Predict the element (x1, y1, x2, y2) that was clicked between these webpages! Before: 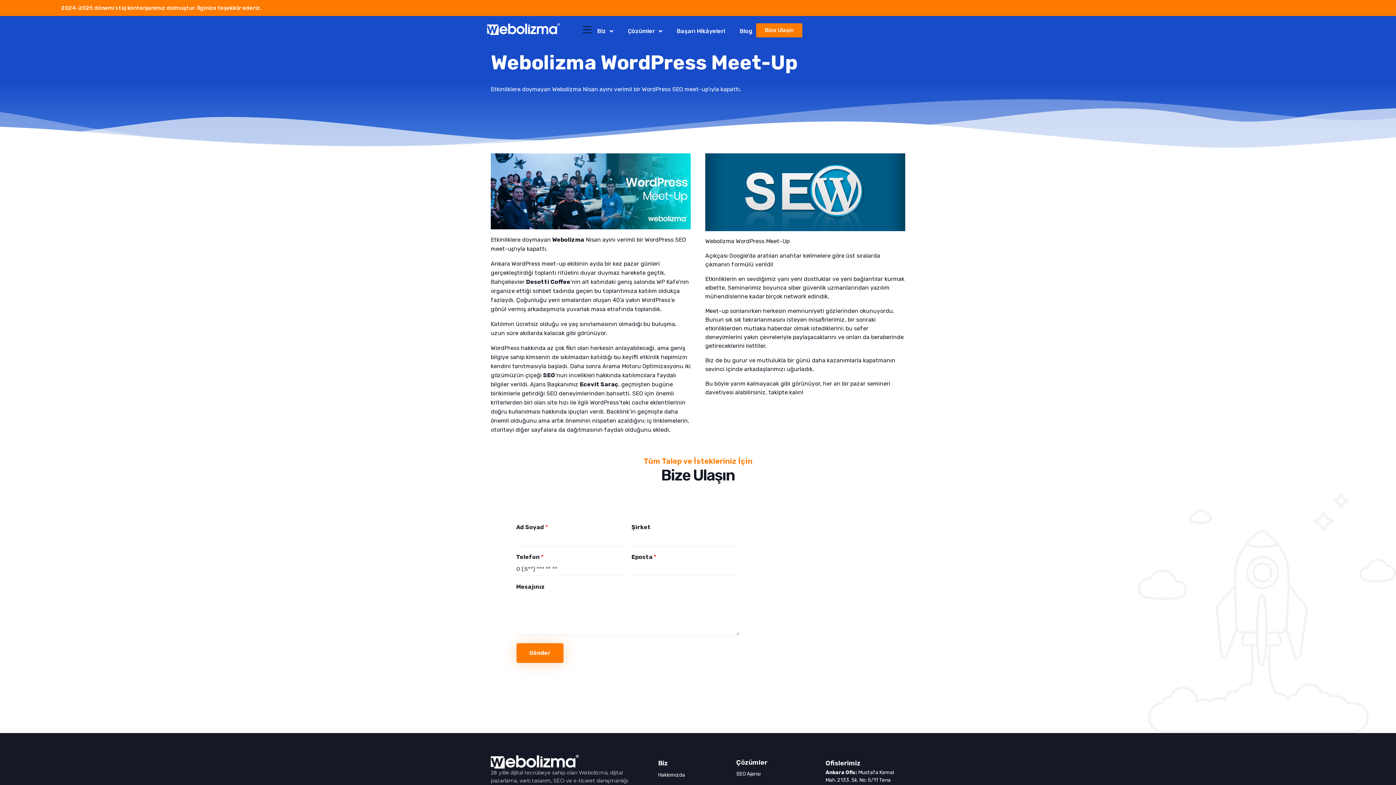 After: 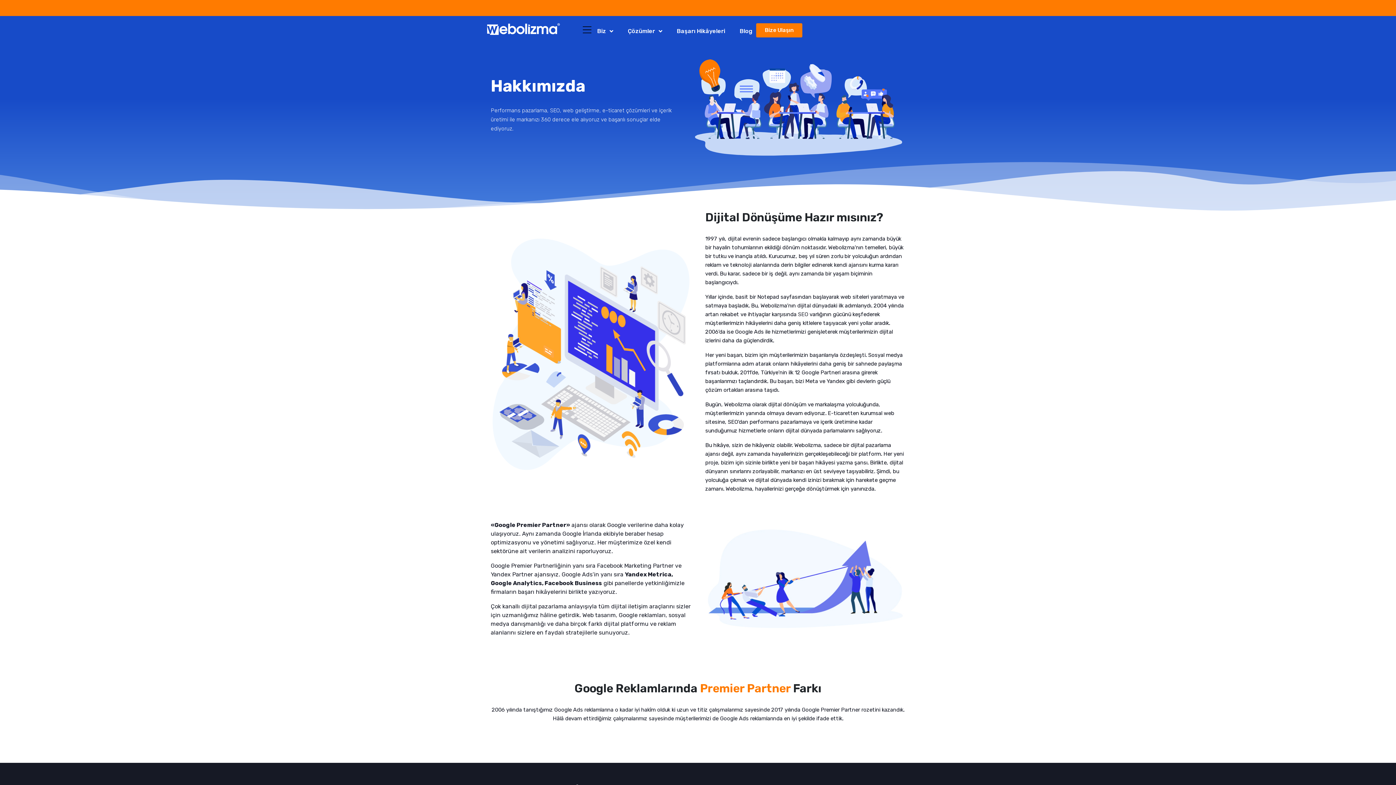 Action: bbox: (658, 768, 729, 782) label: Hakkımızda